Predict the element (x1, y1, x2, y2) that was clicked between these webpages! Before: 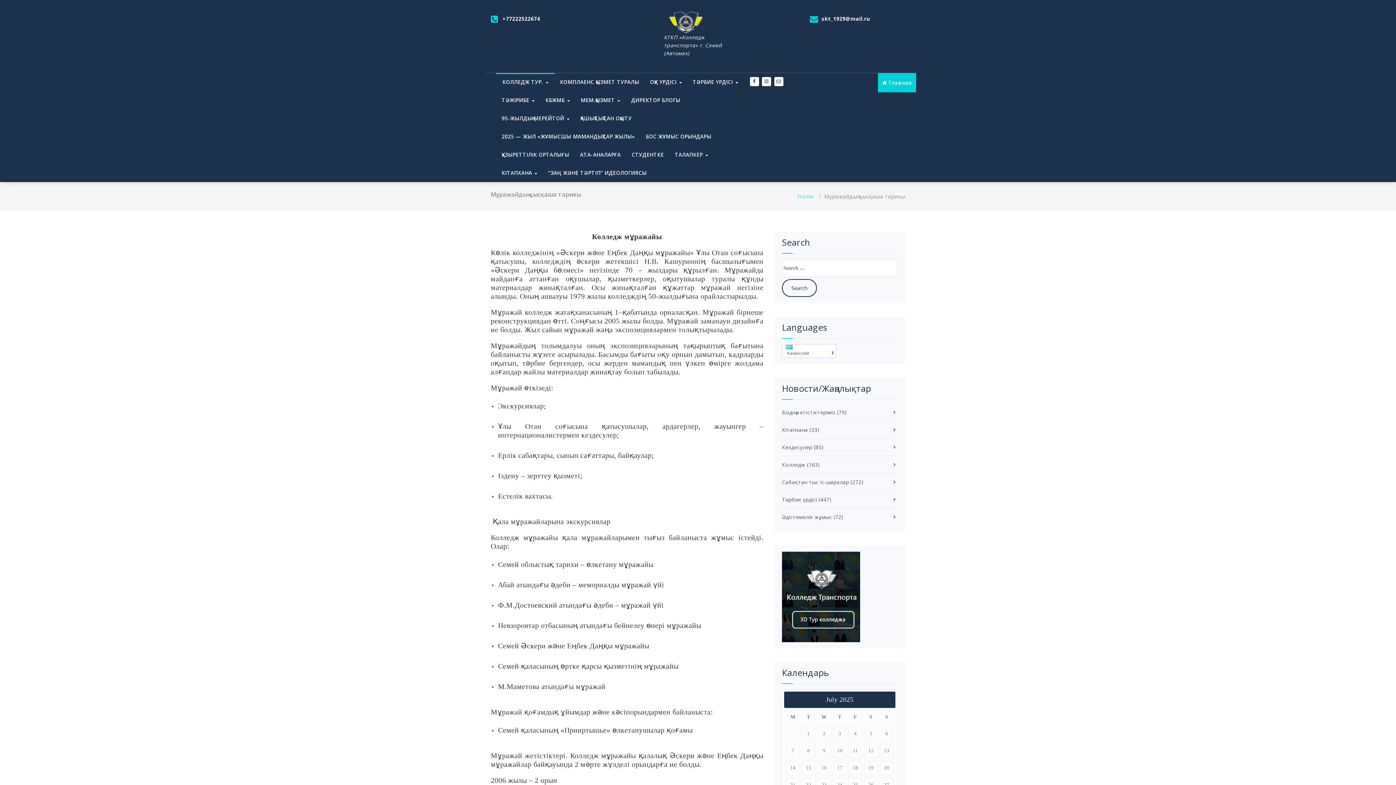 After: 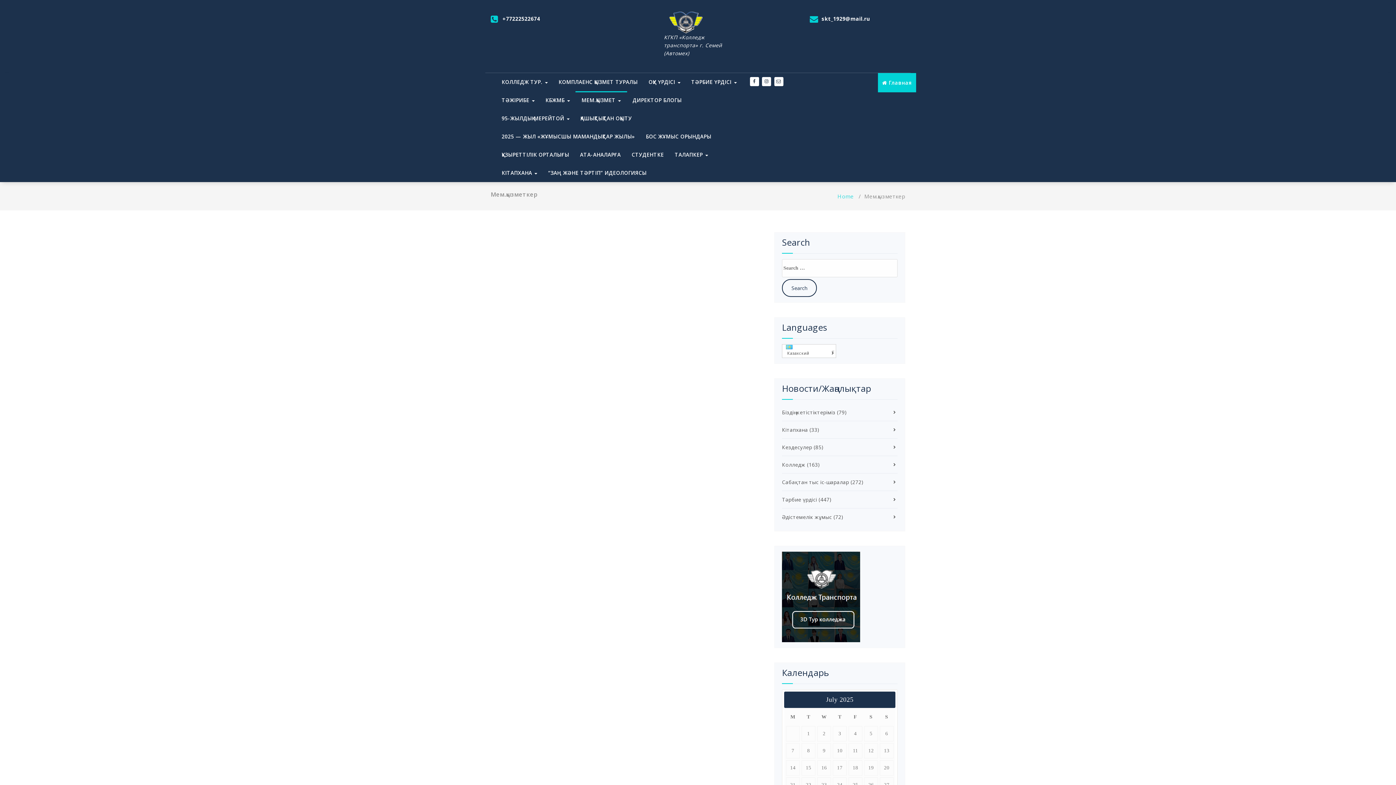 Action: label: МЕМ.ҚЫЗМЕТ  bbox: (575, 91, 625, 109)